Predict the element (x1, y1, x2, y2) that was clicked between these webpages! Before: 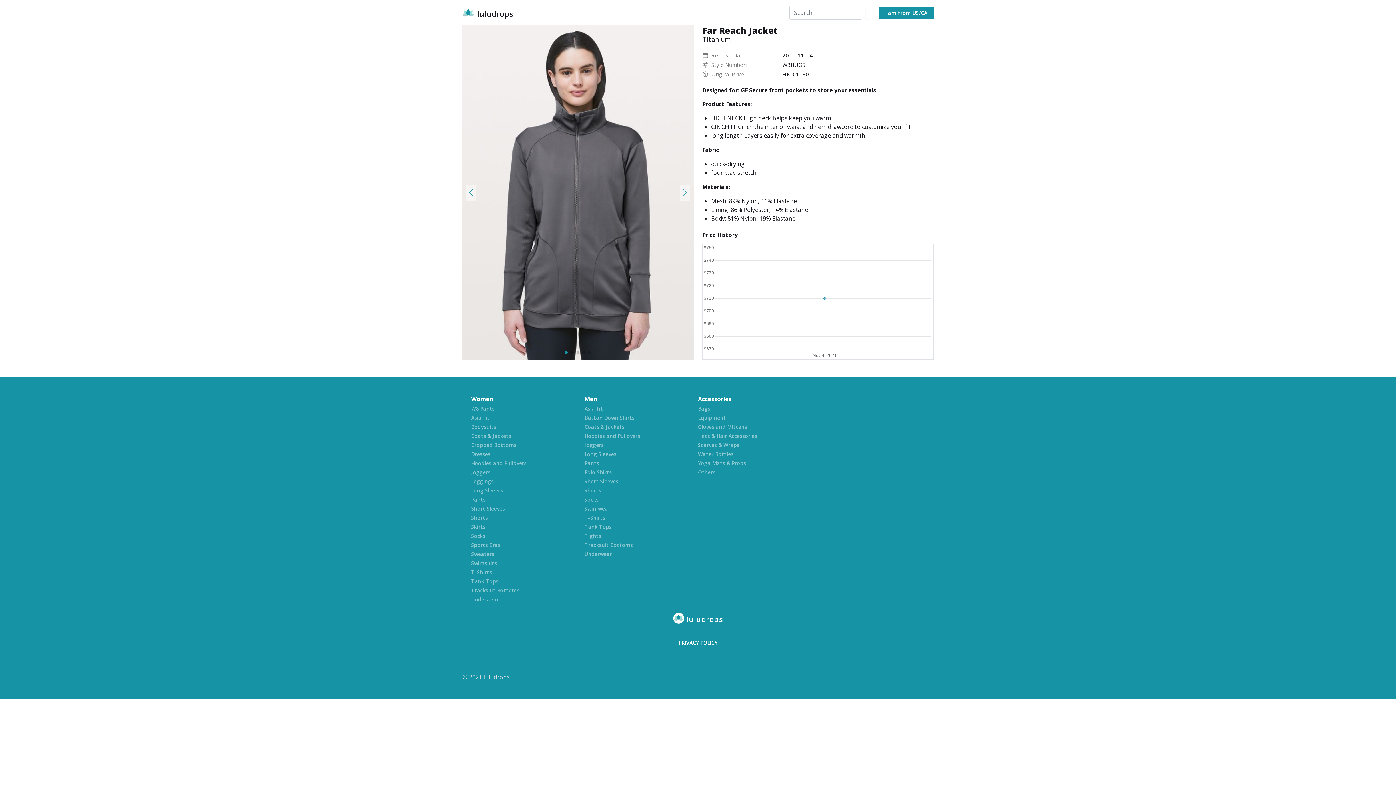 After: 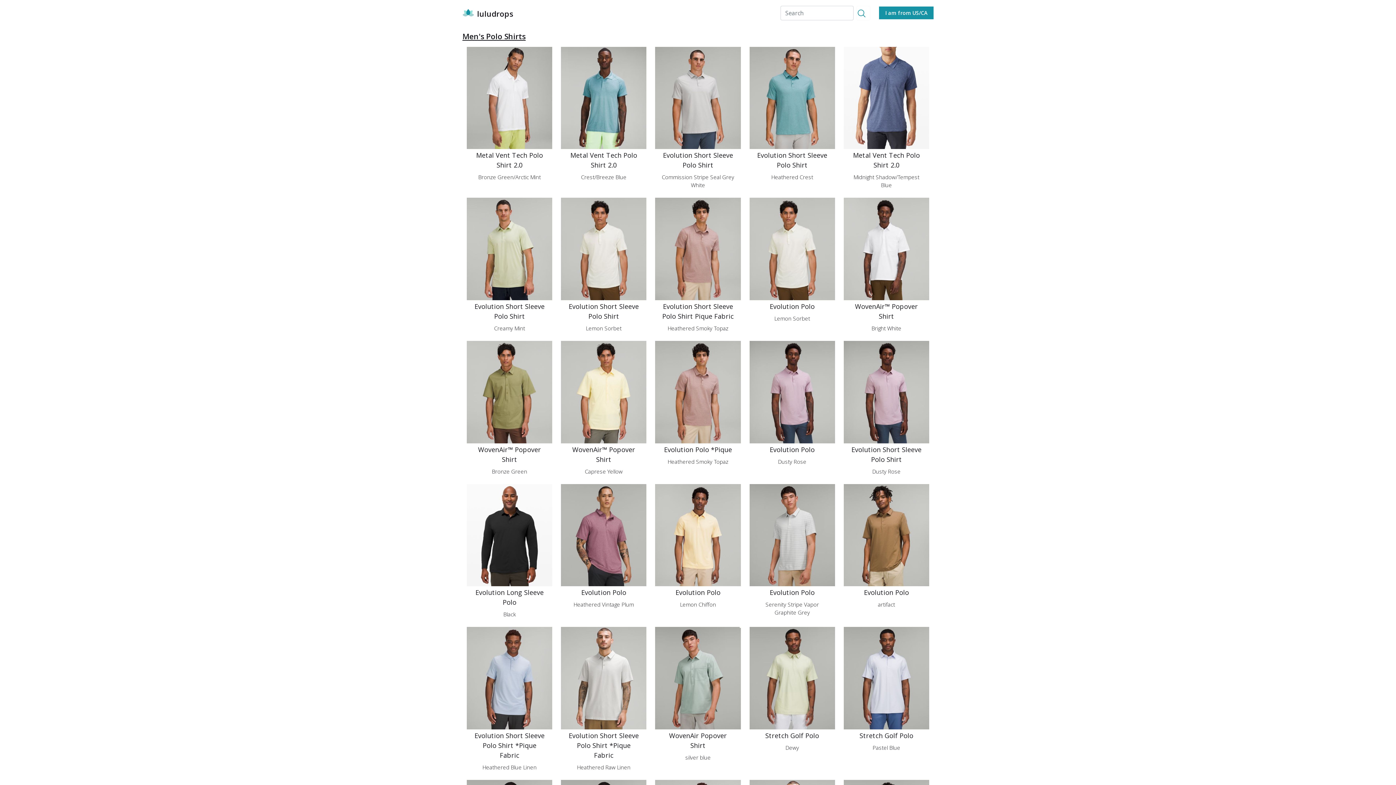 Action: bbox: (584, 468, 689, 476) label: Polo Shirts